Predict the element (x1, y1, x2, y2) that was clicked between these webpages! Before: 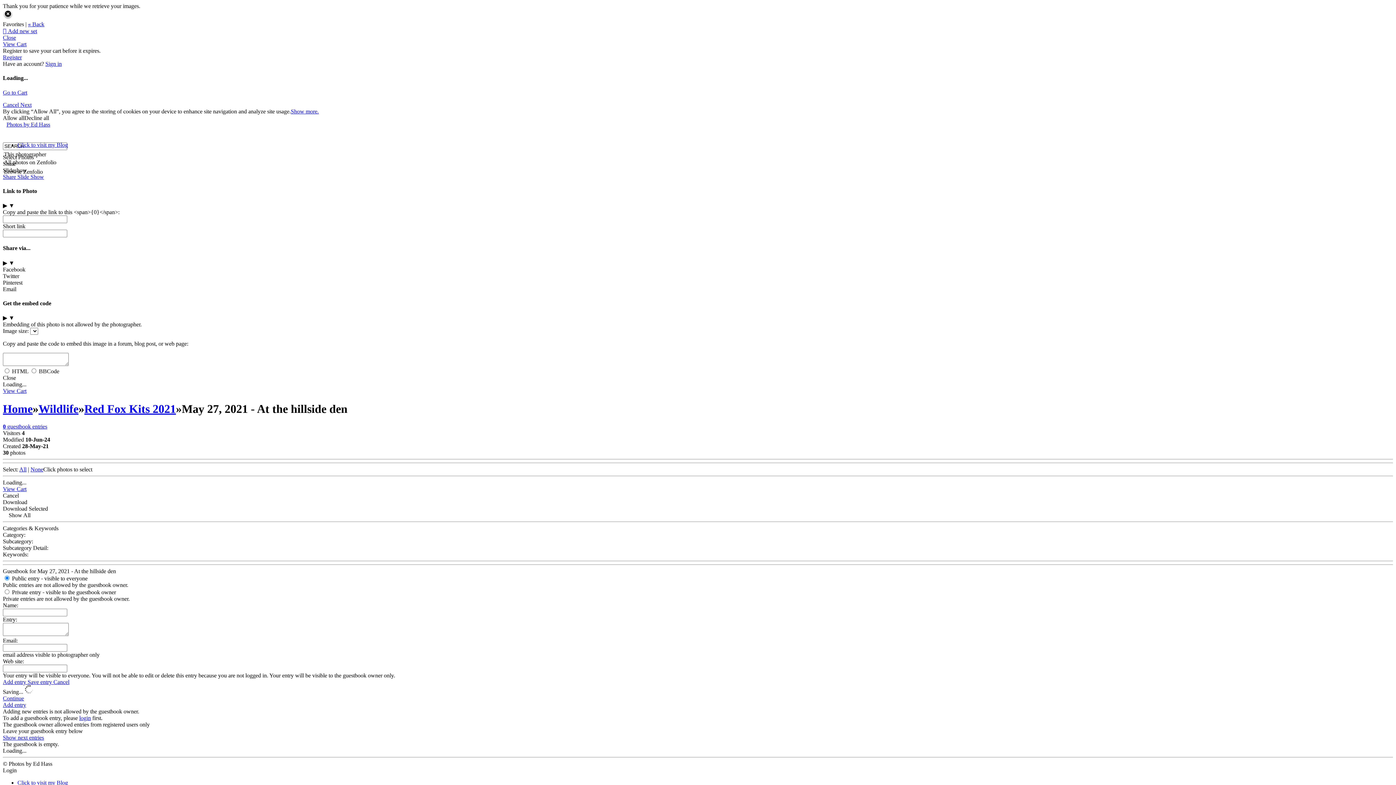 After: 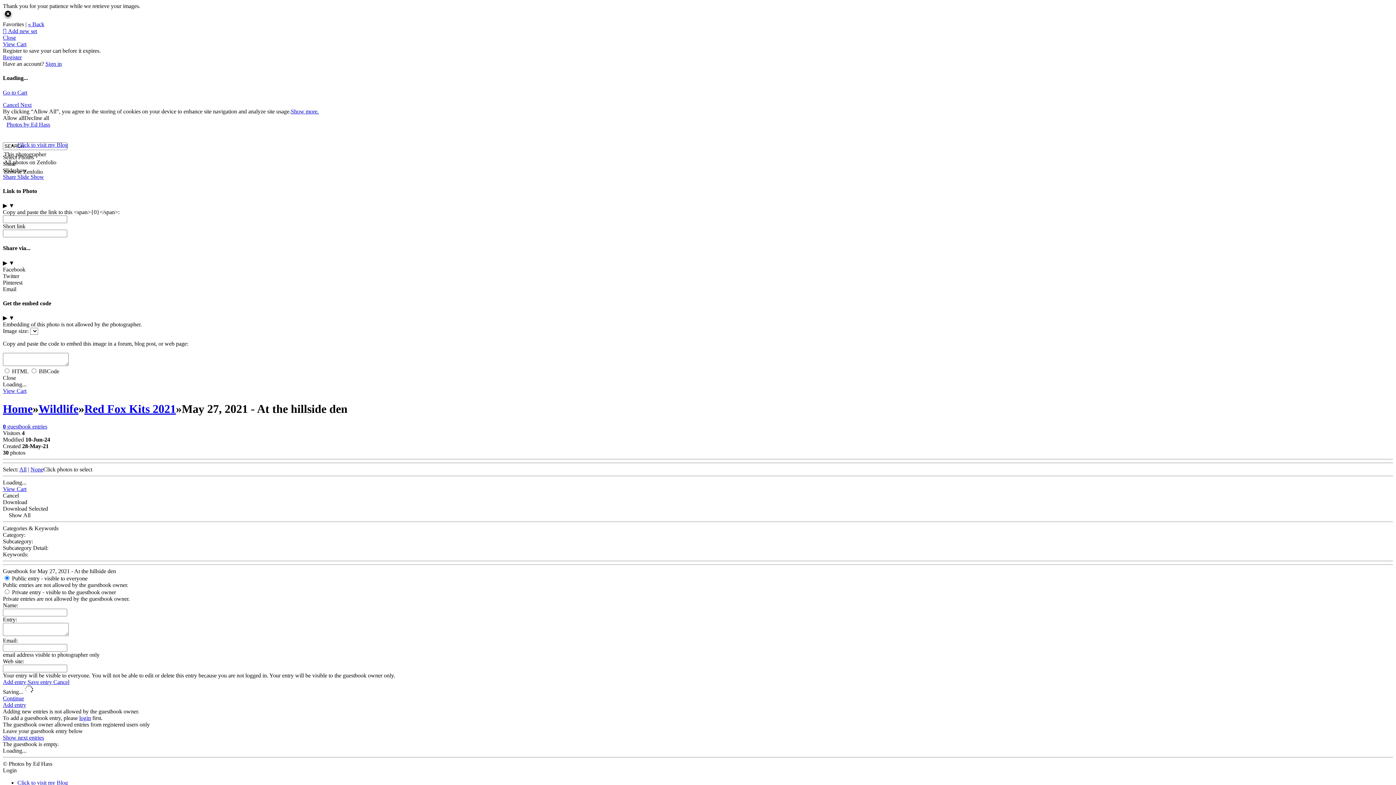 Action: bbox: (2, 266, 25, 272) label: Facebook